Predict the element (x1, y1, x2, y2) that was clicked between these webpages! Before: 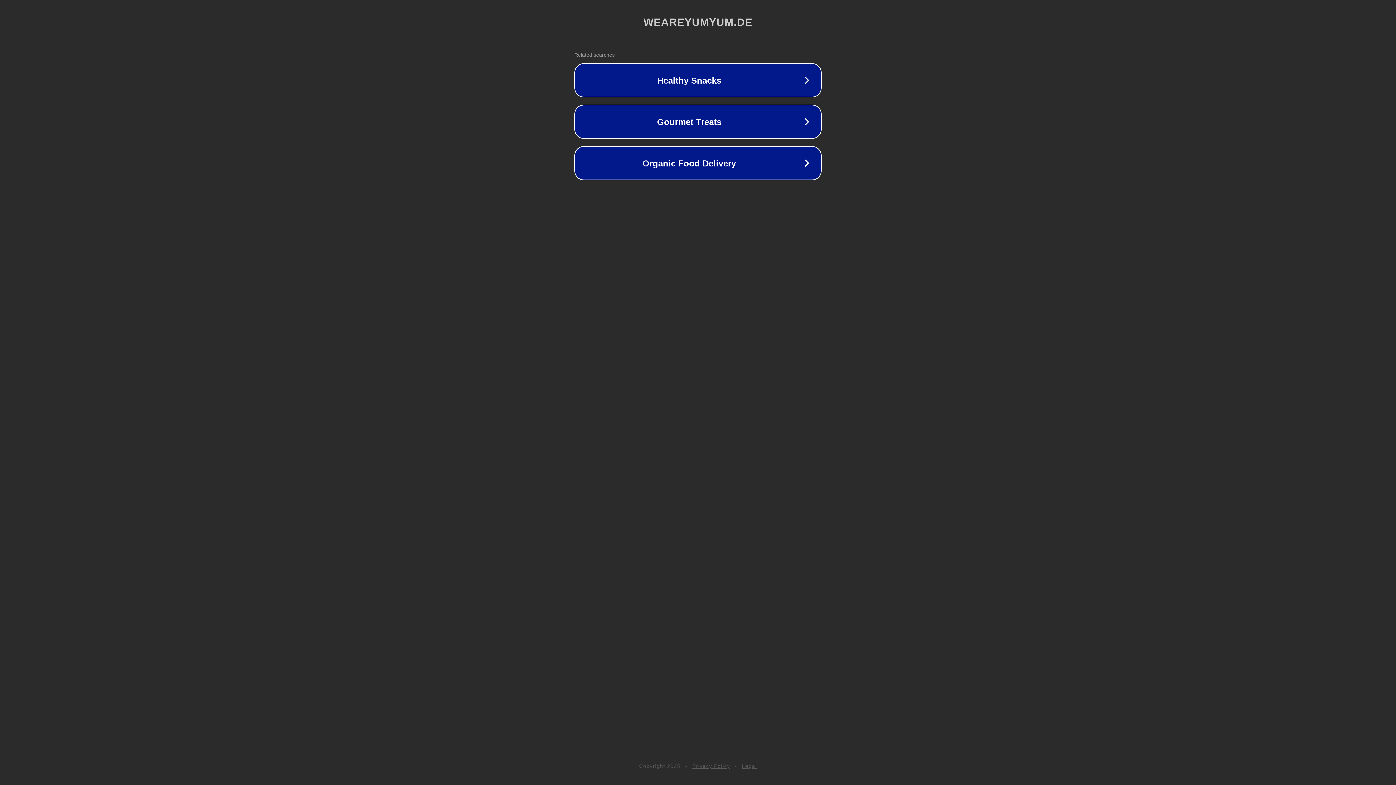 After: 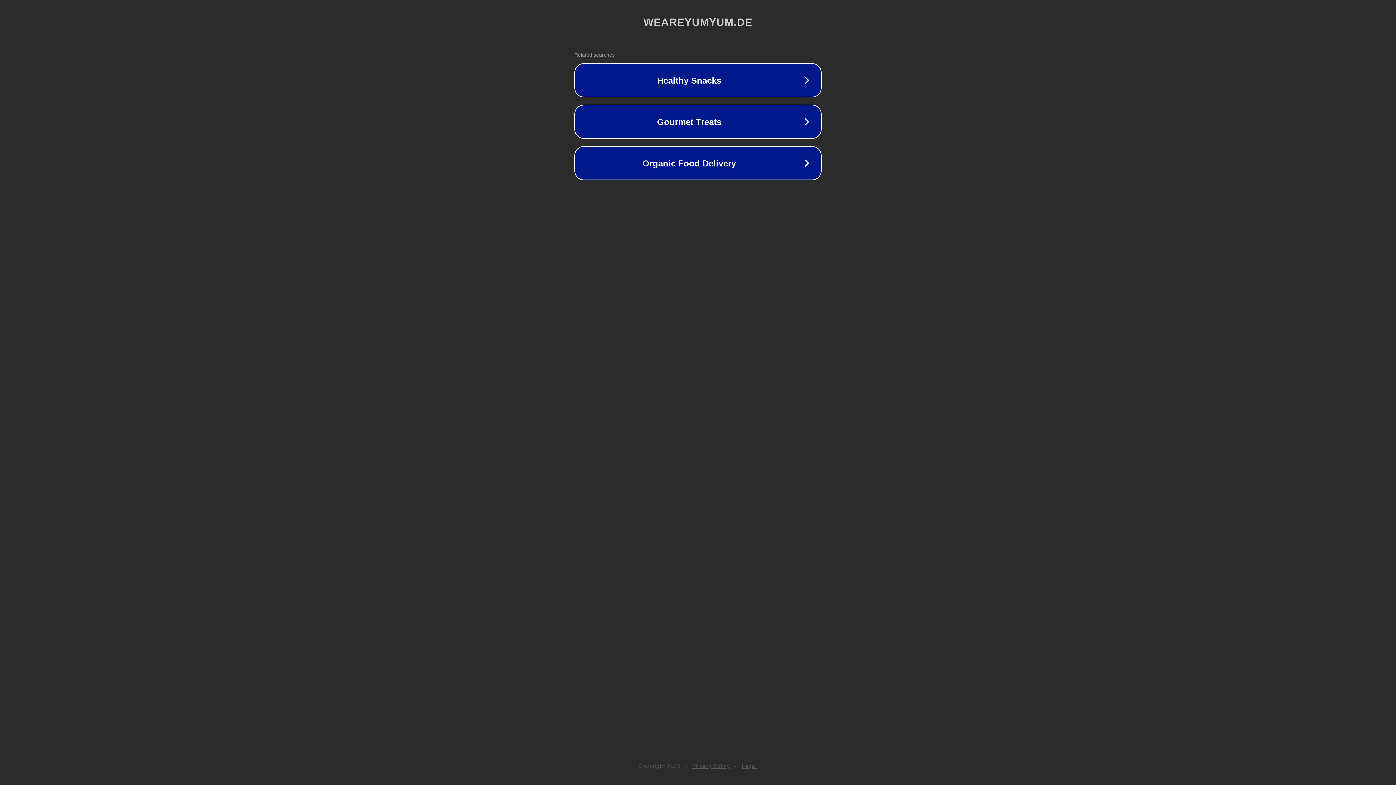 Action: bbox: (692, 763, 730, 769) label: Privacy Policy